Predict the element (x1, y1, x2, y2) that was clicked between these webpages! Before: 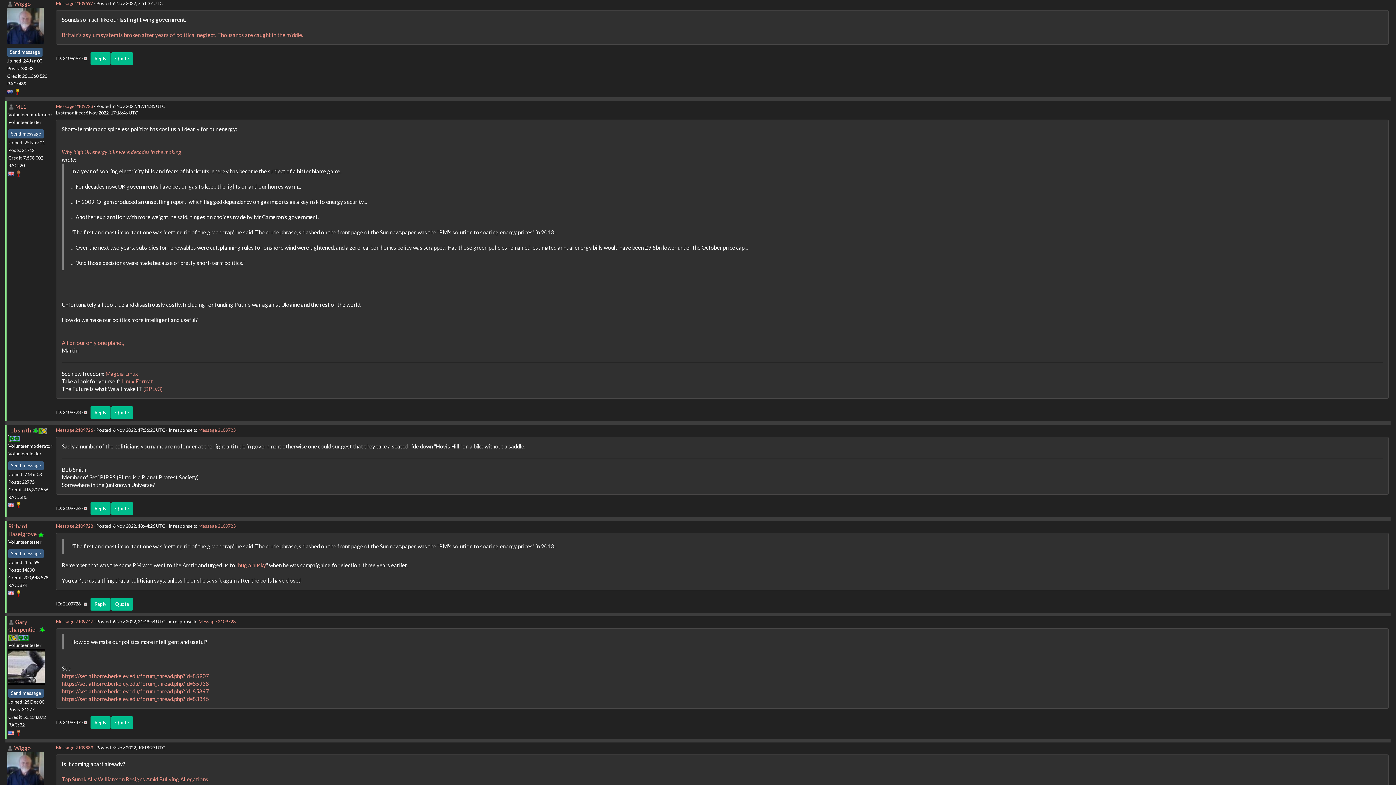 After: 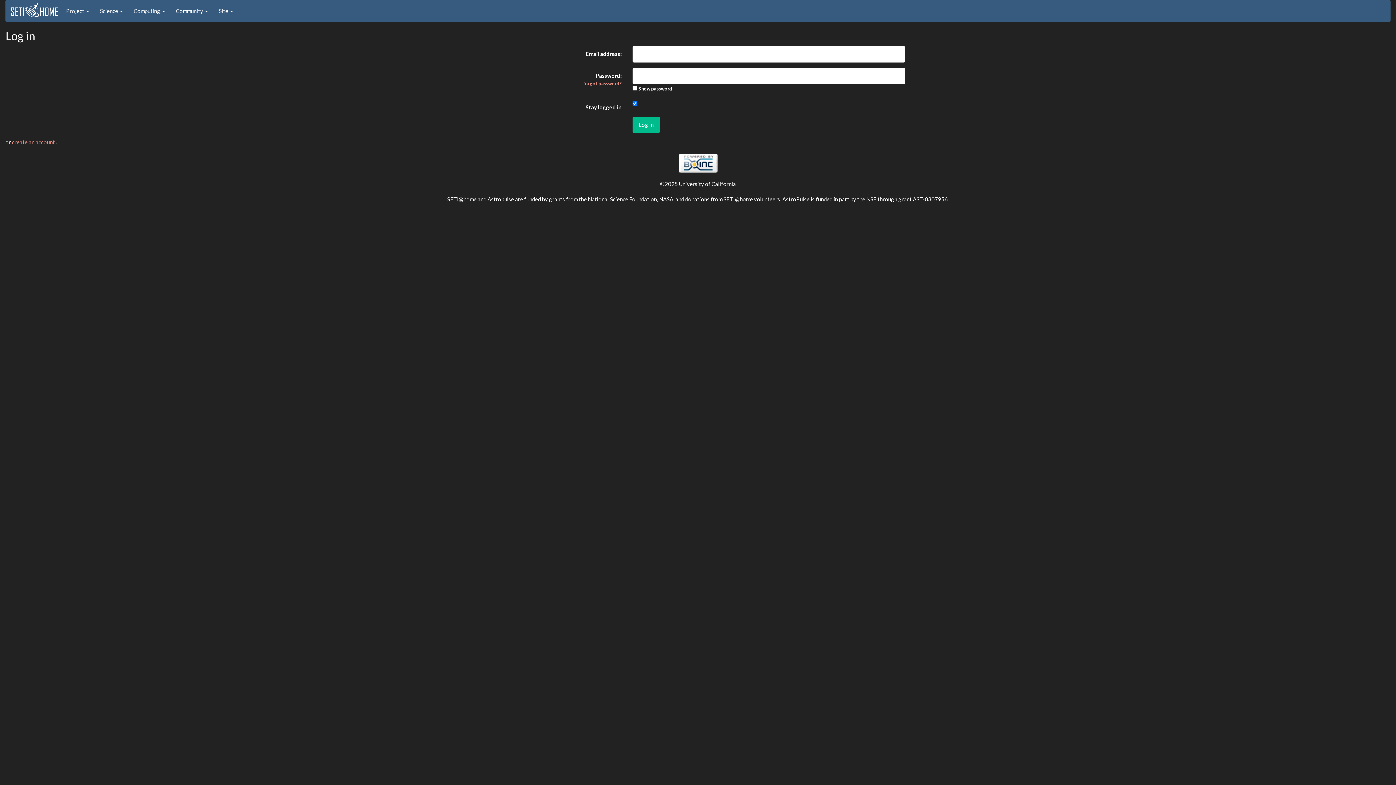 Action: label: Quote bbox: (111, 406, 133, 419)